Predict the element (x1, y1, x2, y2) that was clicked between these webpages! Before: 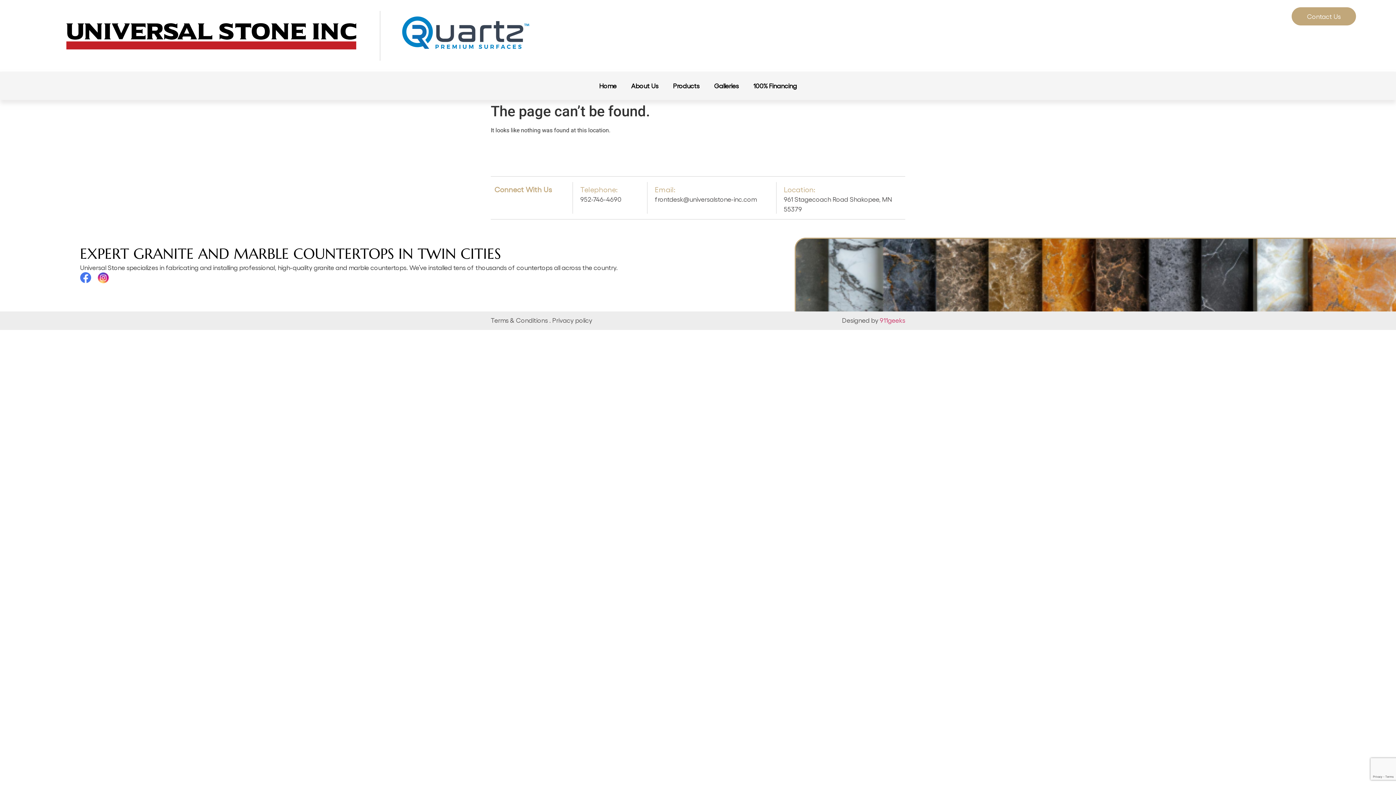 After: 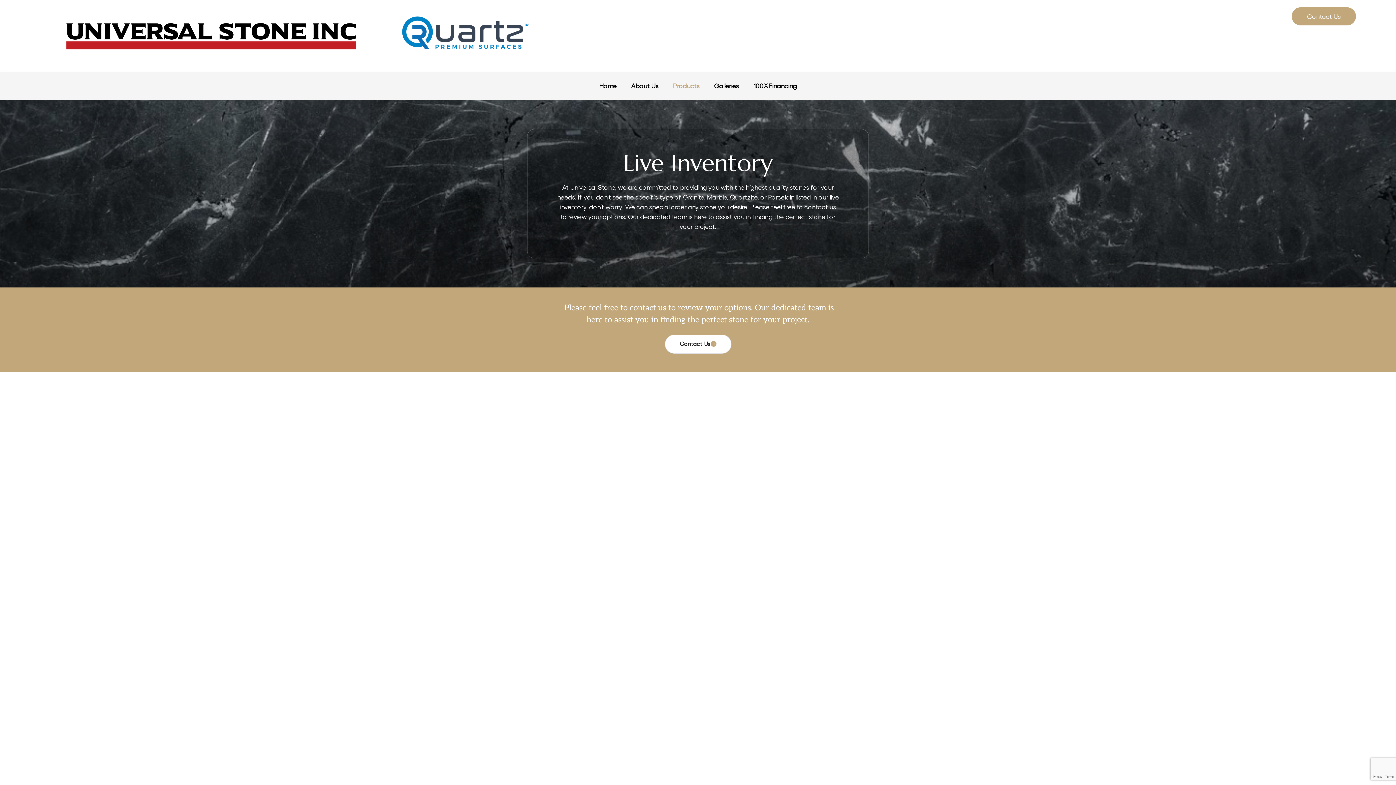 Action: bbox: (665, 76, 706, 94) label: Products